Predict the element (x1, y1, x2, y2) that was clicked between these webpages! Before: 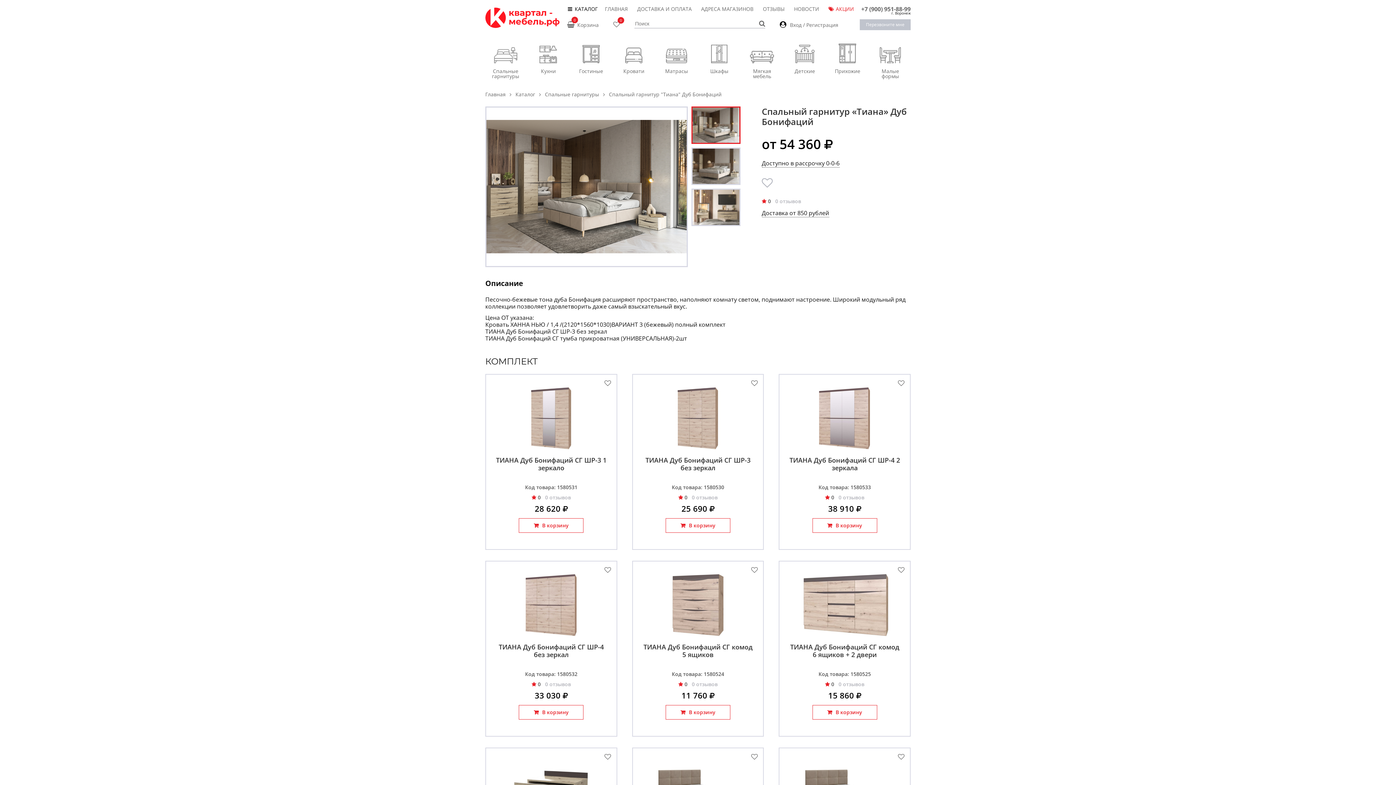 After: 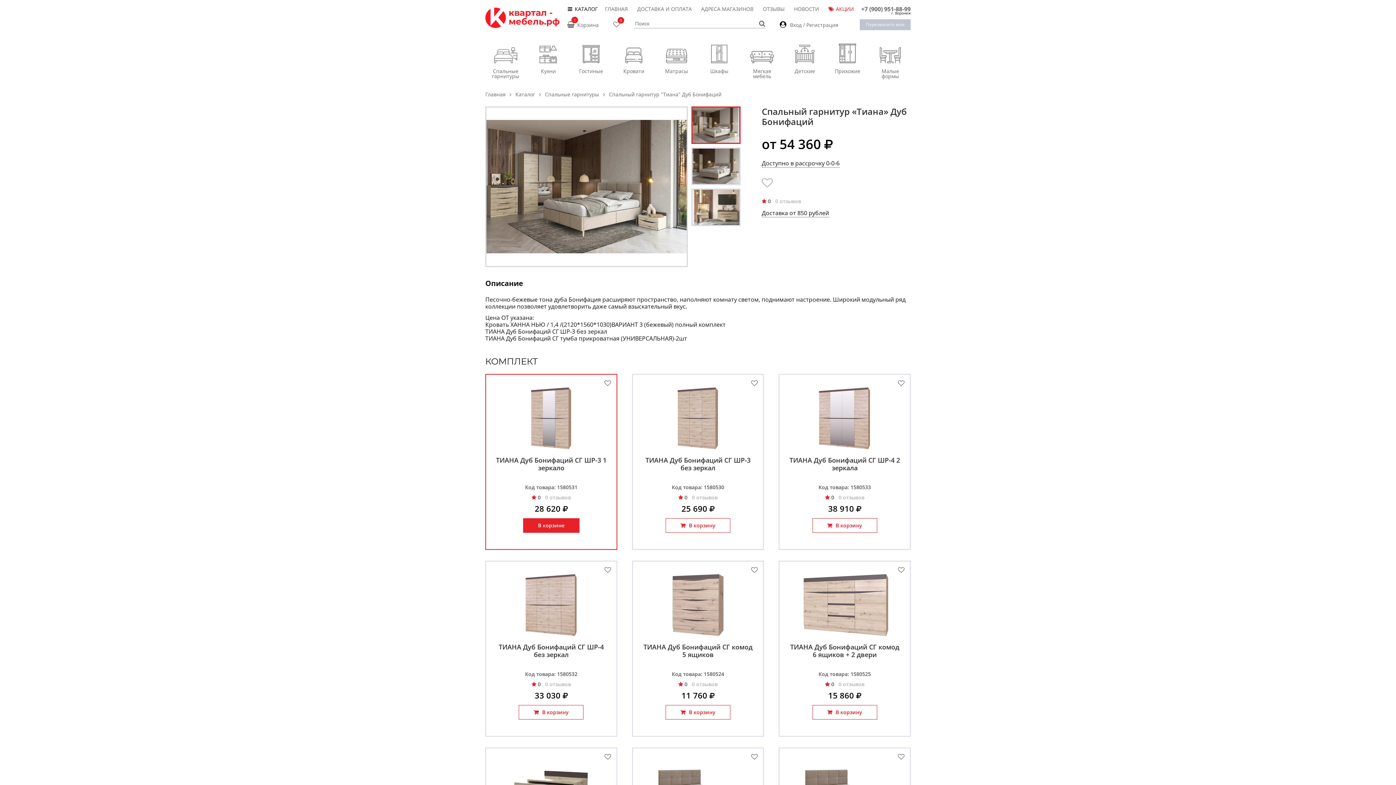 Action: bbox: (519, 518, 583, 533) label: В корзину